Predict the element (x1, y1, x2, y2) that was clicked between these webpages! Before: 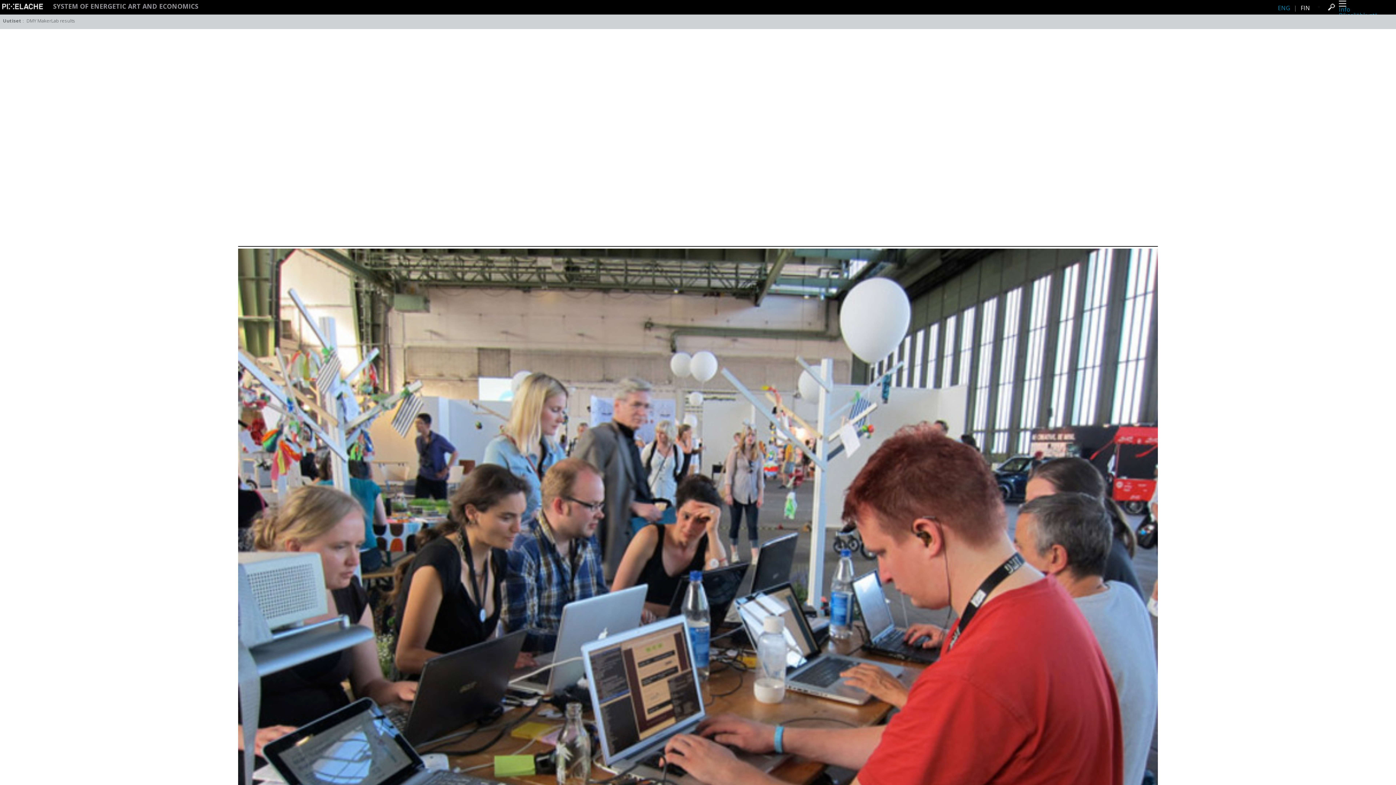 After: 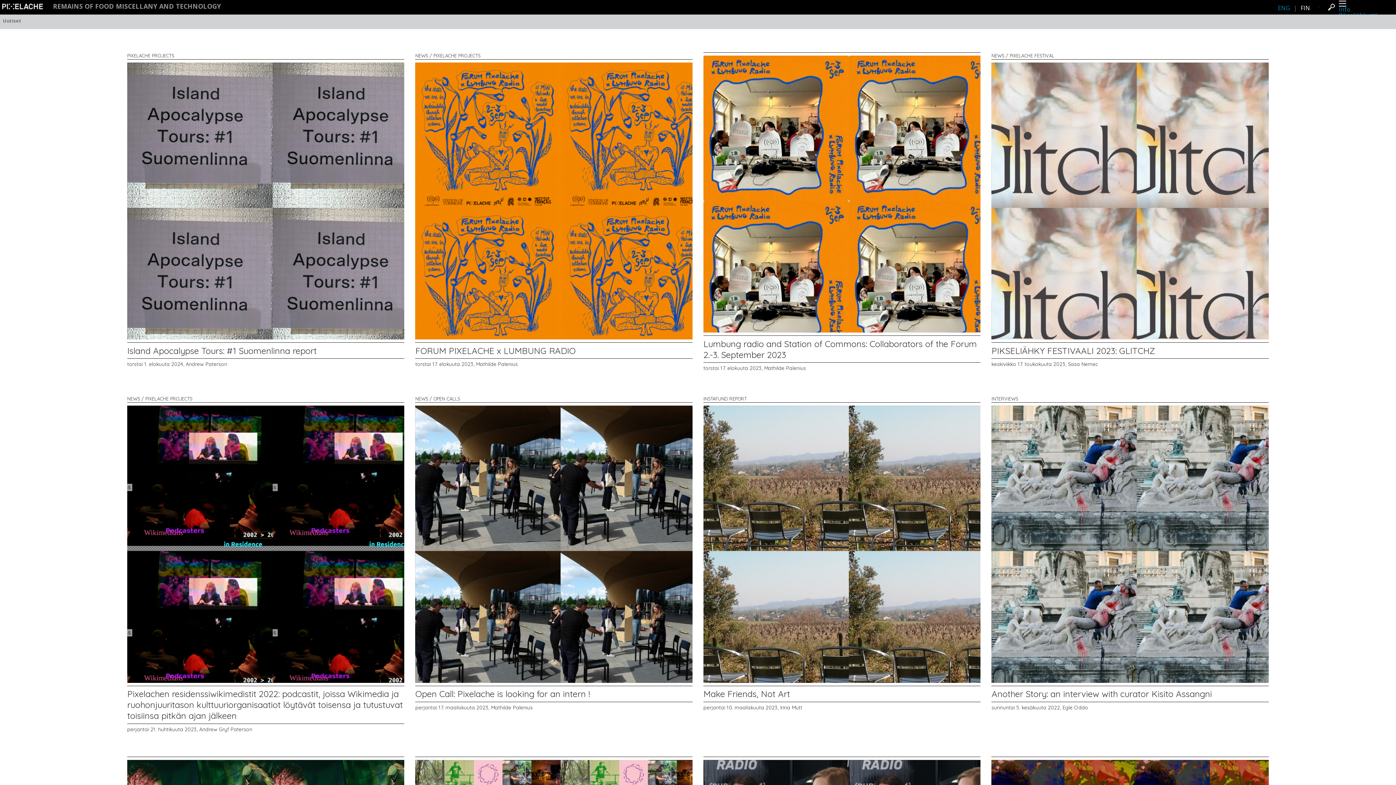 Action: bbox: (2, 17, 21, 24) label: Uutiset